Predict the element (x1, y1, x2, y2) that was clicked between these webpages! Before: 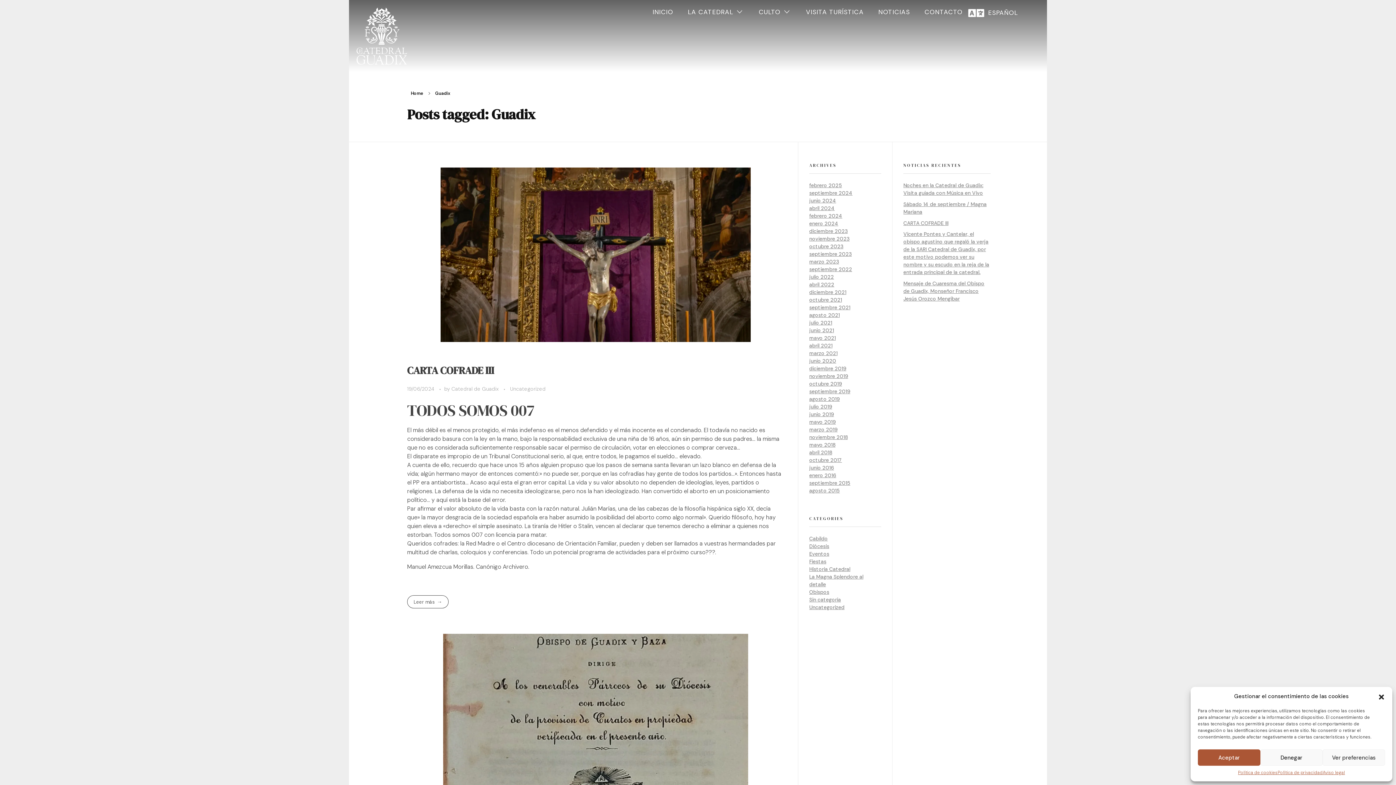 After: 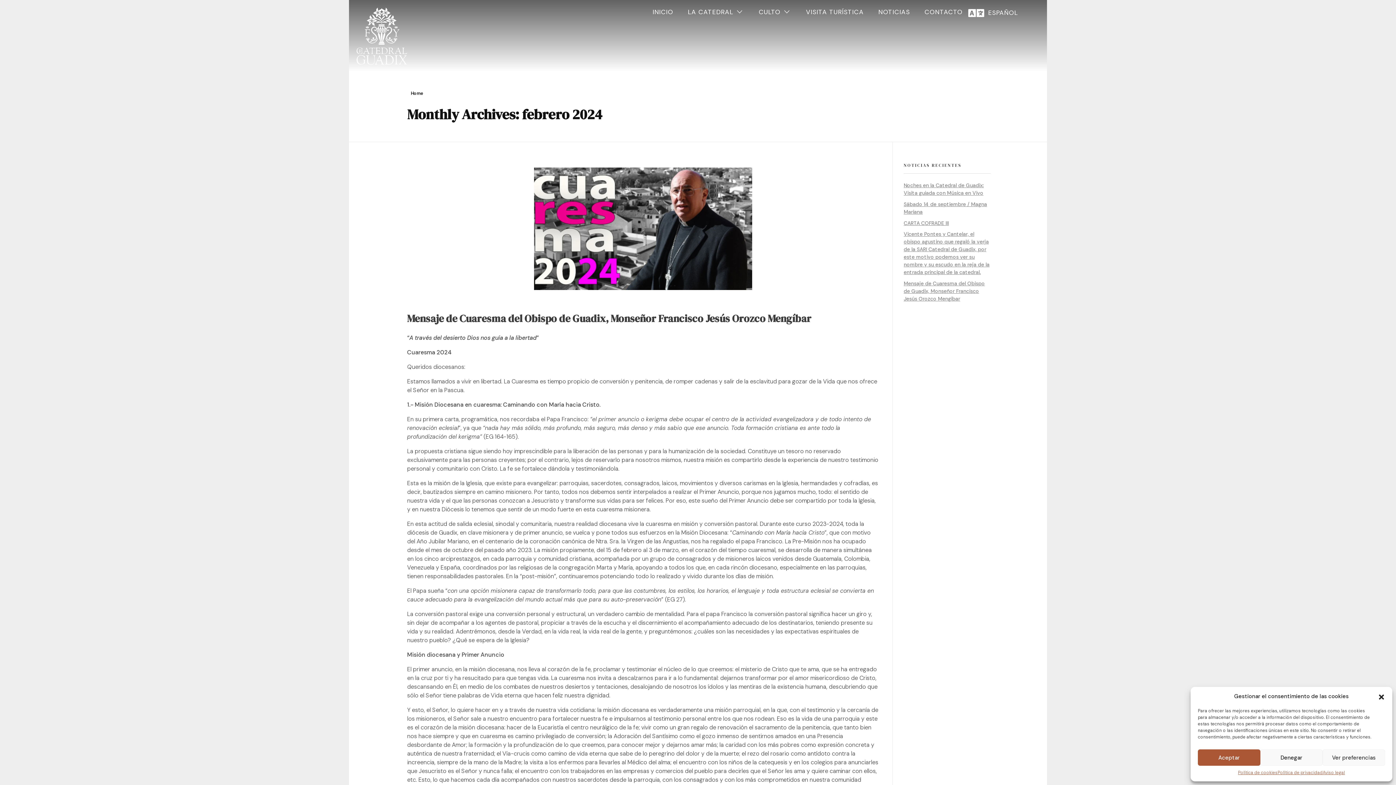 Action: label: febrero 2024 bbox: (809, 212, 842, 219)